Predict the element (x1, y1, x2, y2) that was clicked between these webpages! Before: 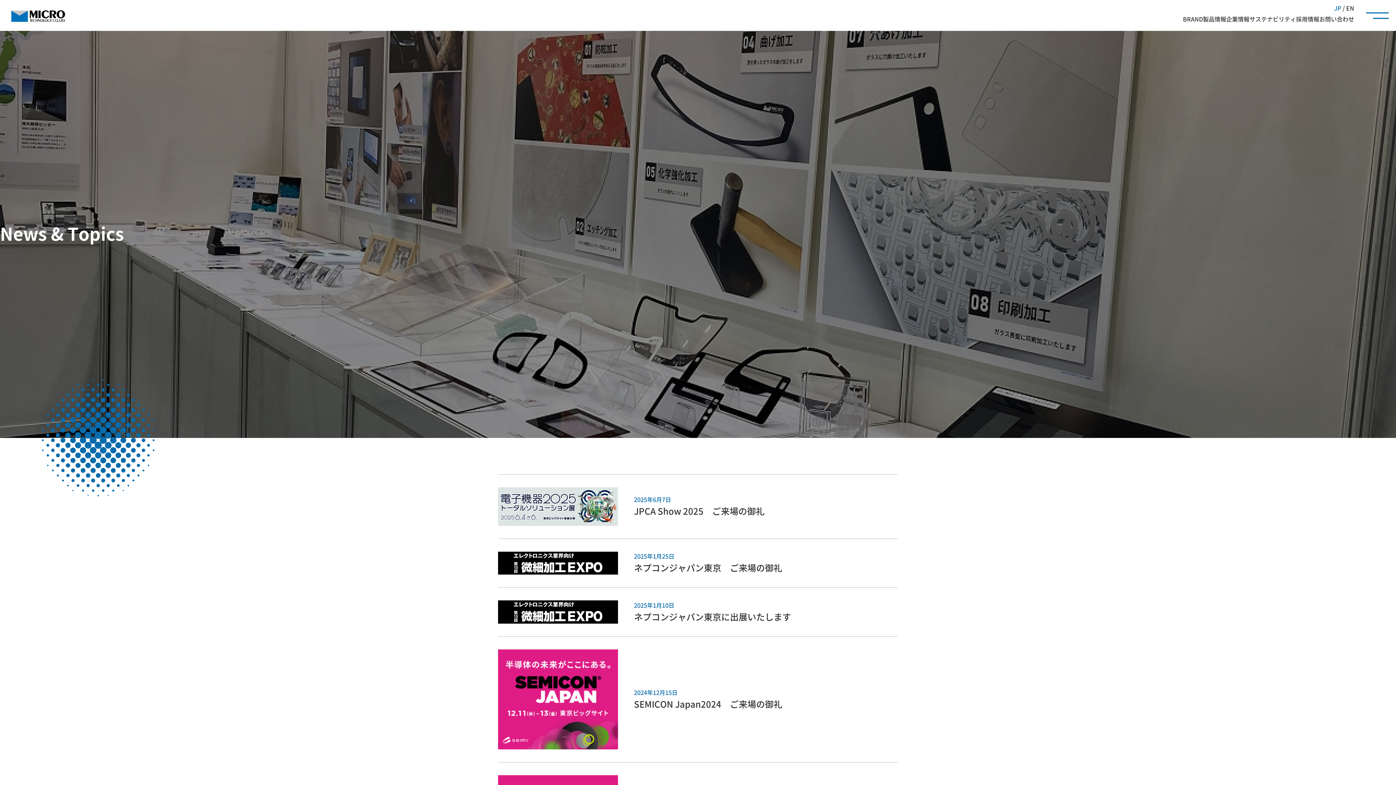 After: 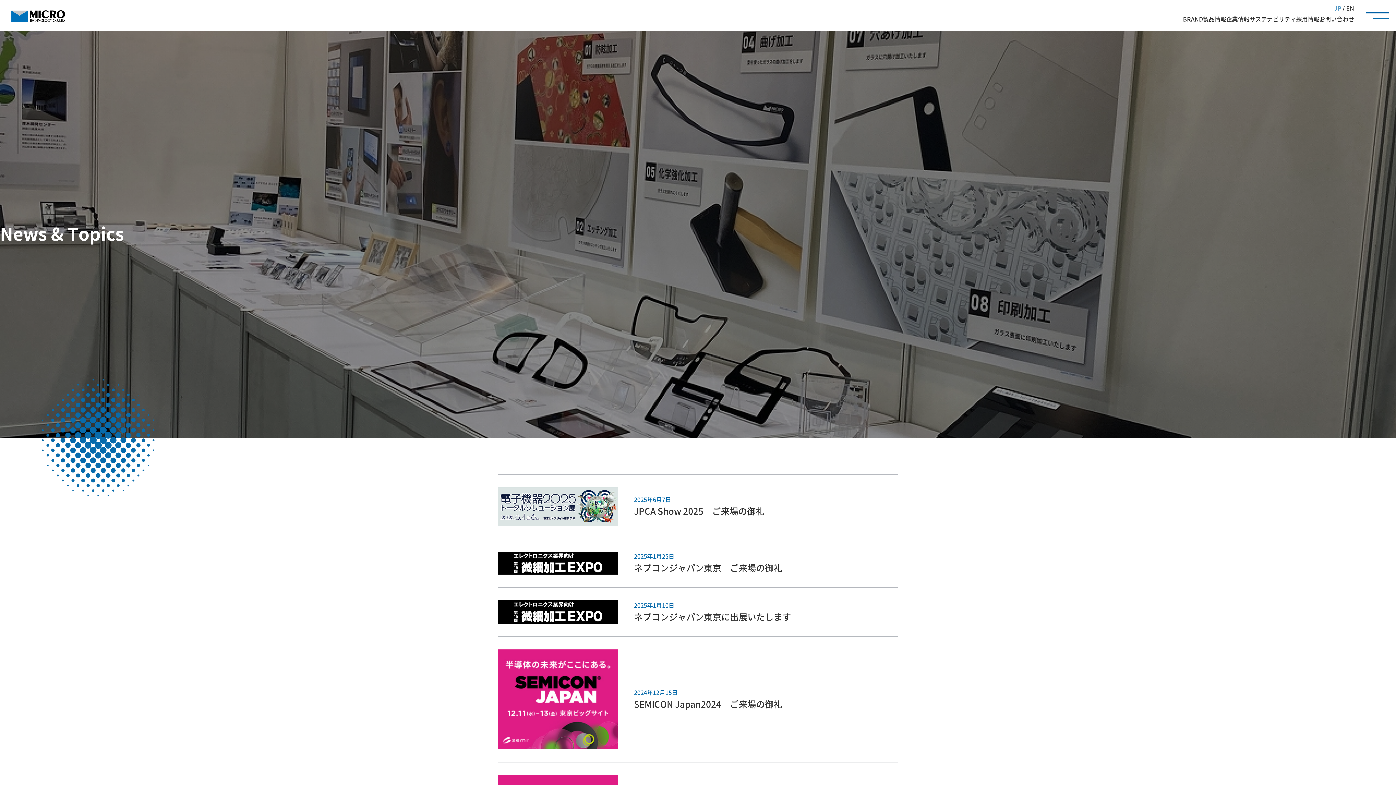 Action: bbox: (1334, 3, 1341, 12) label: JP